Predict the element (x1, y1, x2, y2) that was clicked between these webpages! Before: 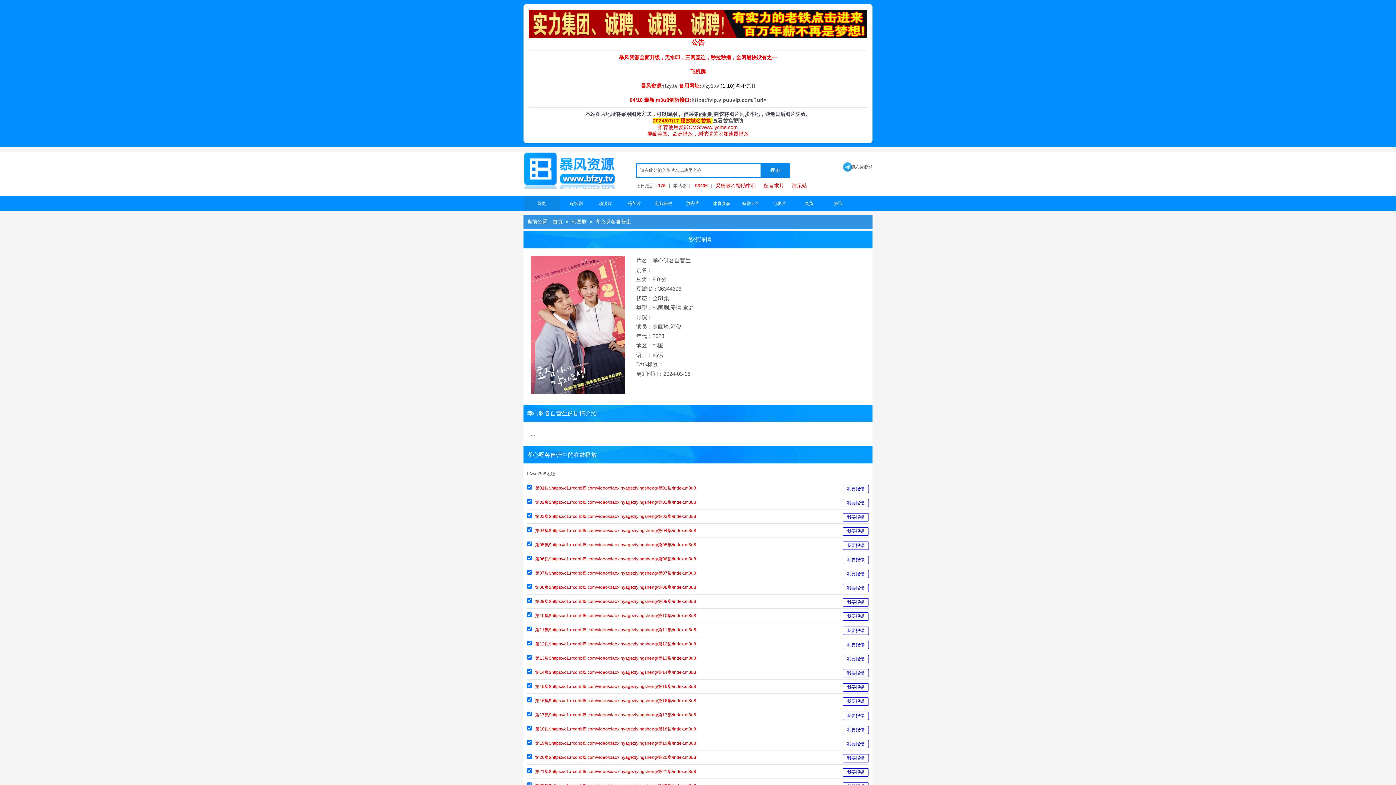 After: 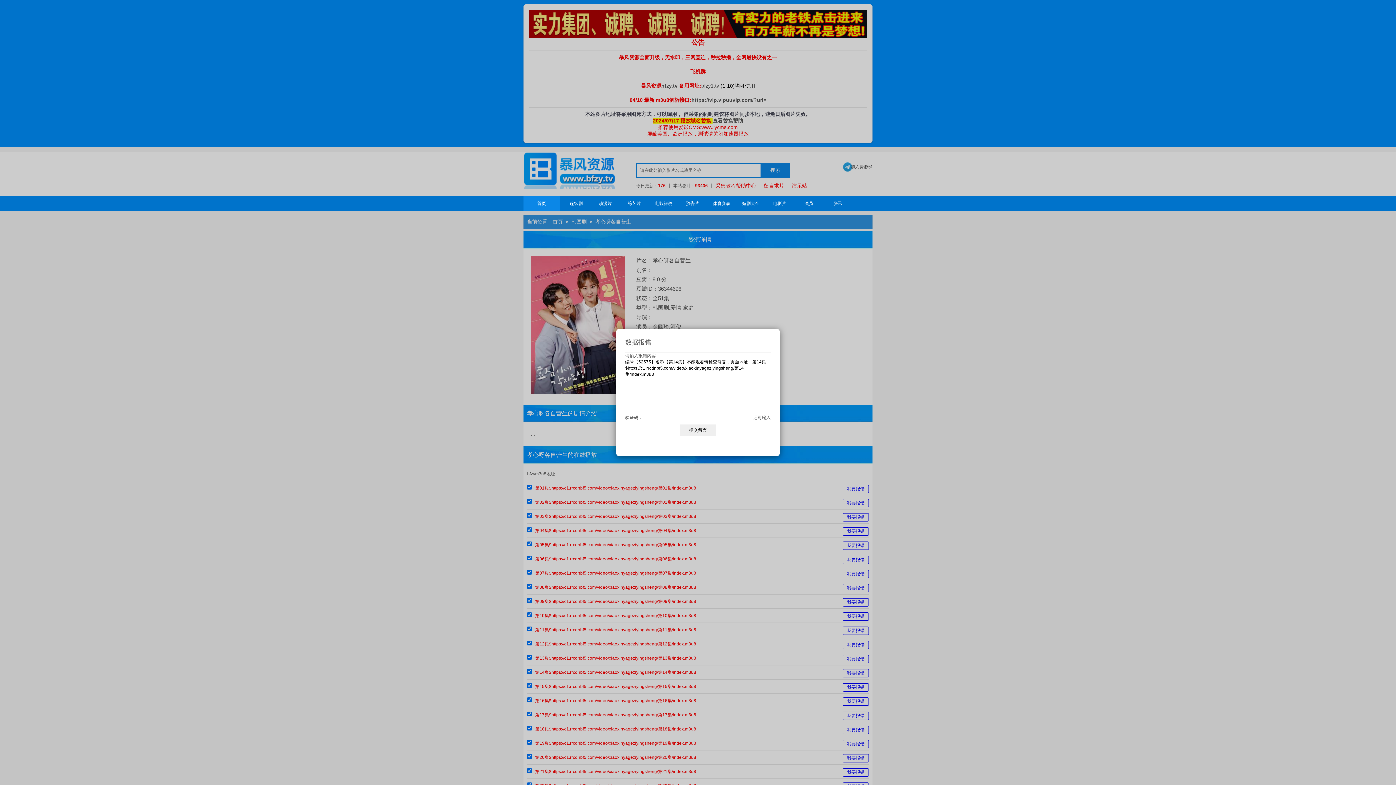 Action: label: 我要报错 bbox: (842, 669, 869, 677)